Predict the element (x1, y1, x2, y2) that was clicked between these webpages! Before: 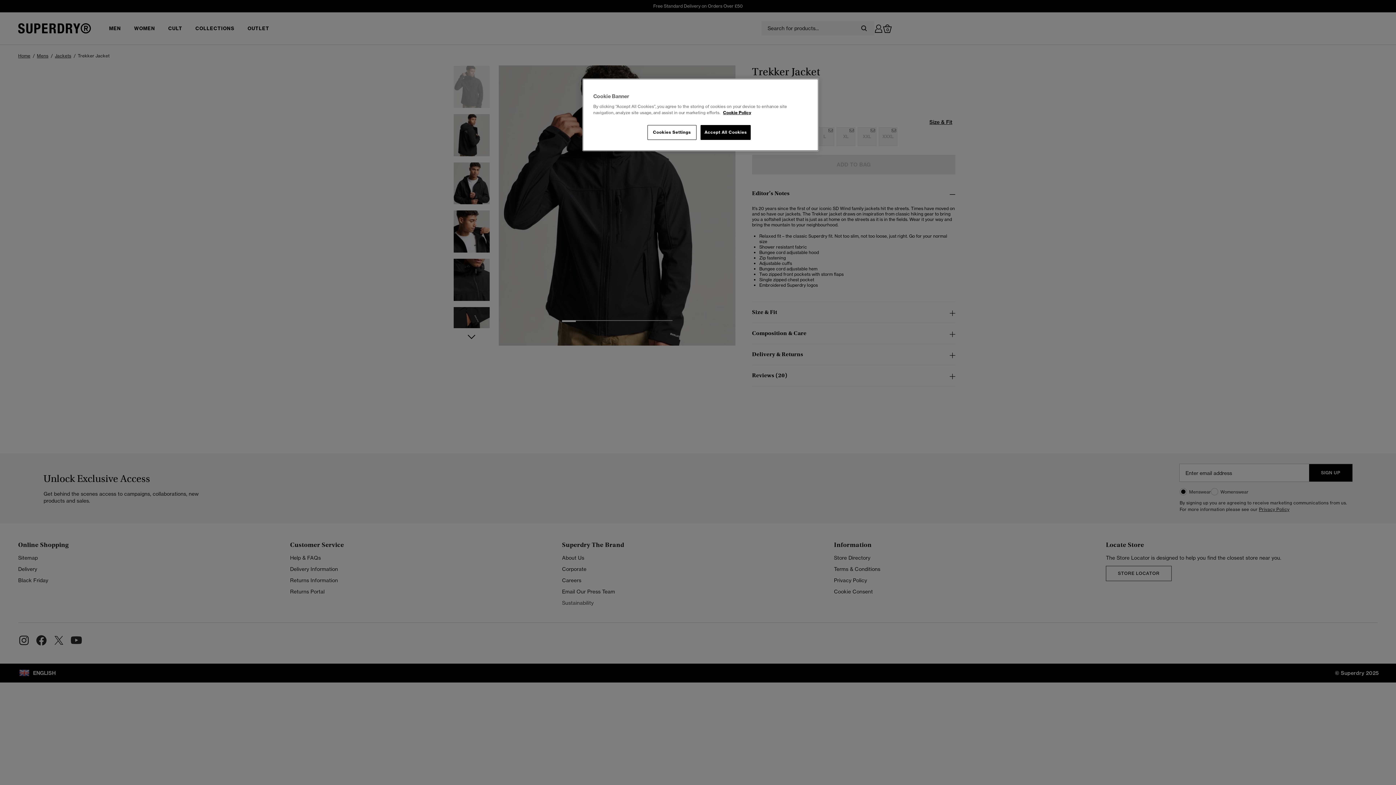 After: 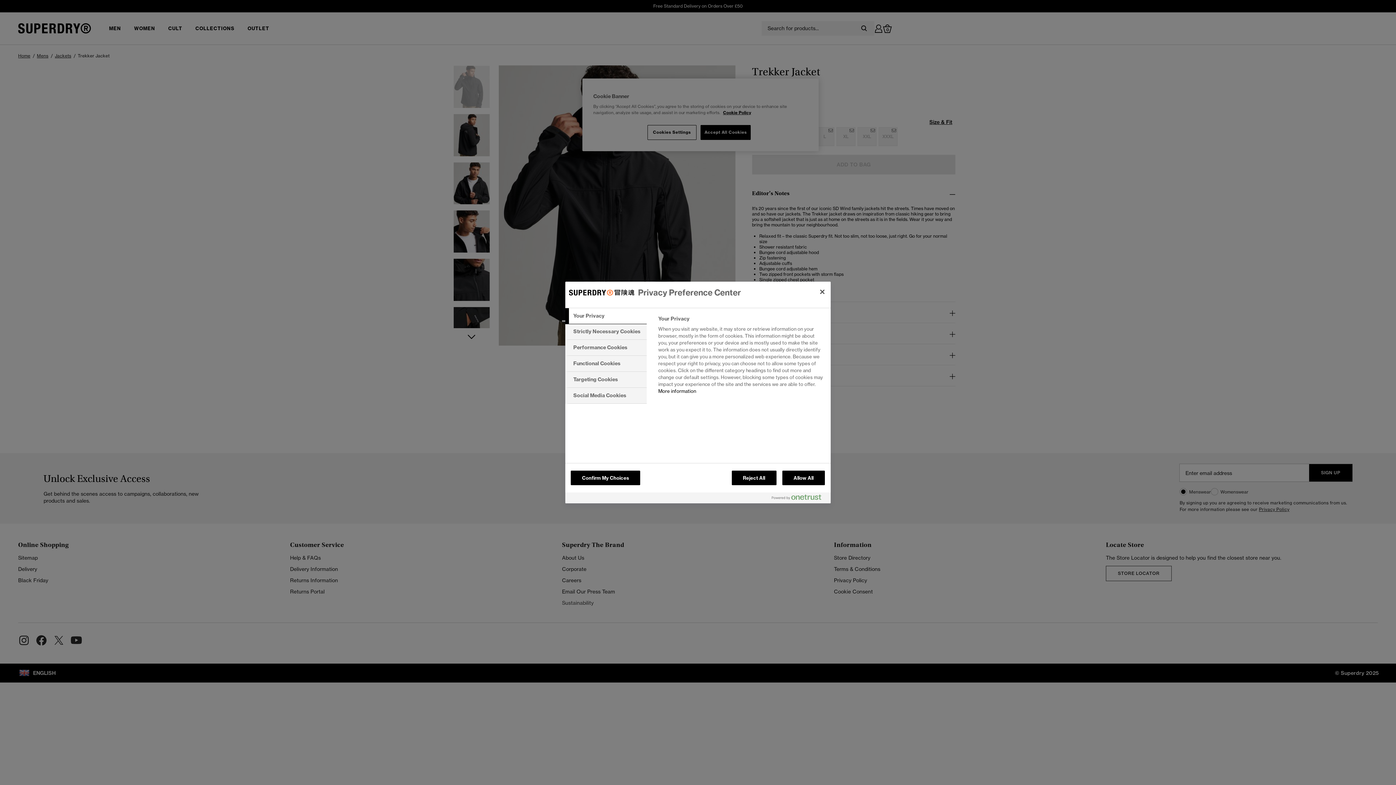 Action: label: Cookies Settings bbox: (647, 125, 696, 140)